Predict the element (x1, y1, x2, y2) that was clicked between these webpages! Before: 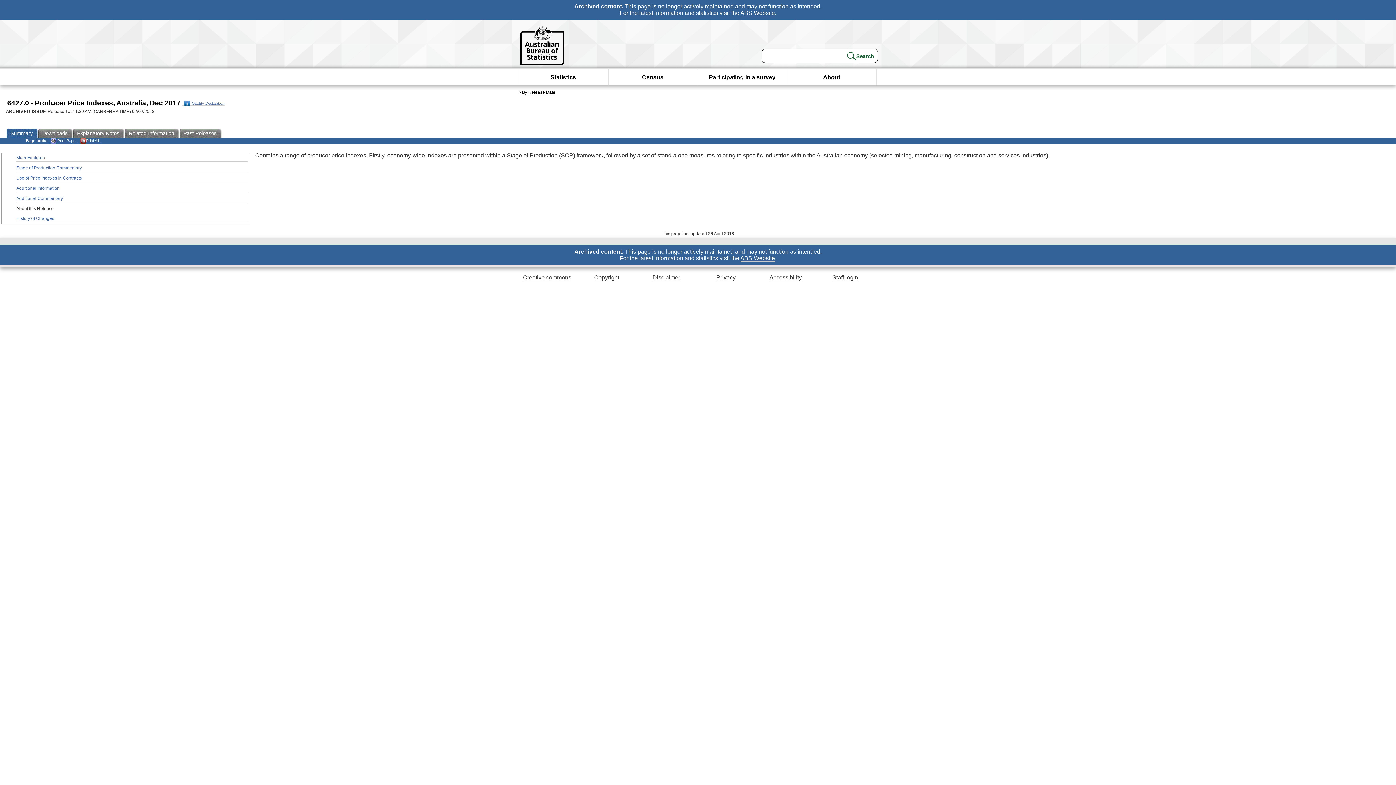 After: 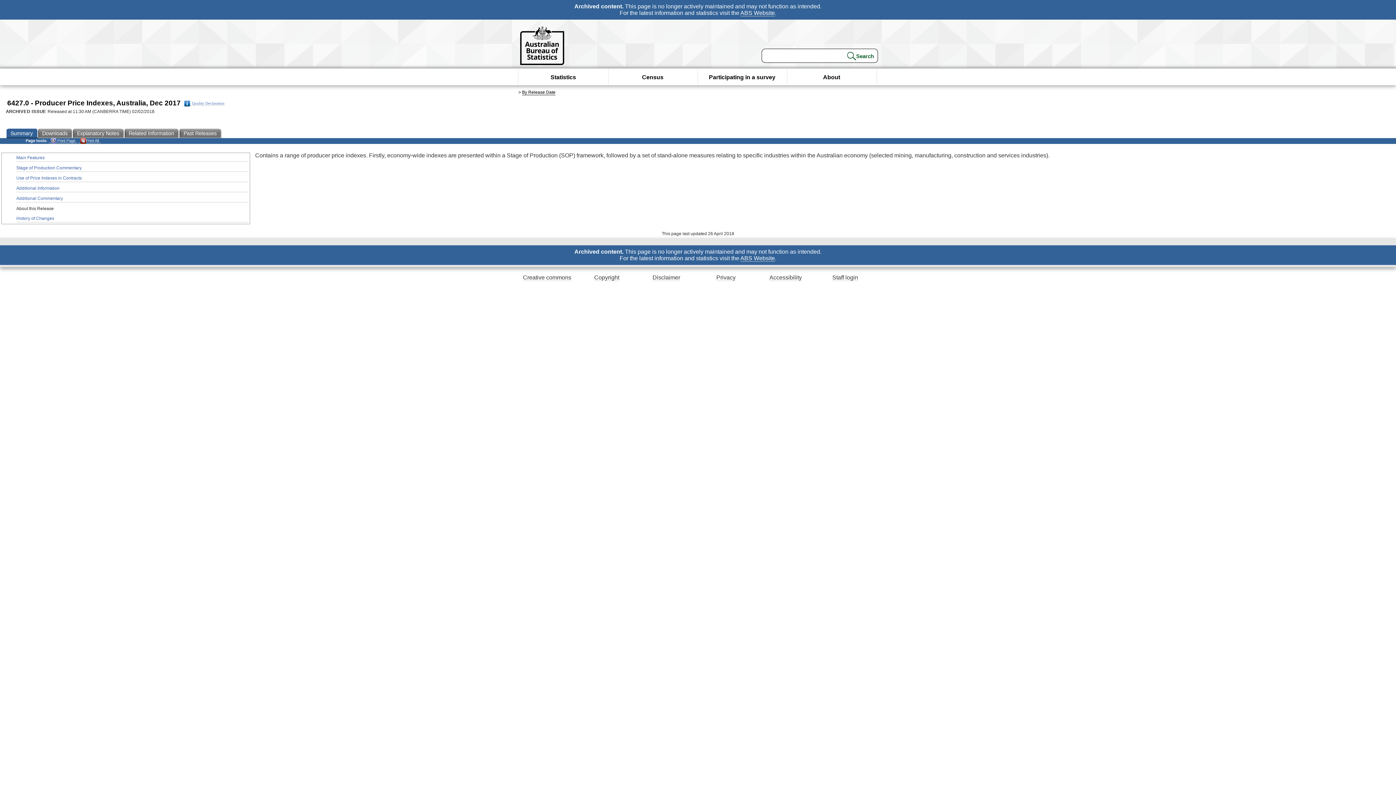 Action: bbox: (6, 128, 38, 138) label: Summary